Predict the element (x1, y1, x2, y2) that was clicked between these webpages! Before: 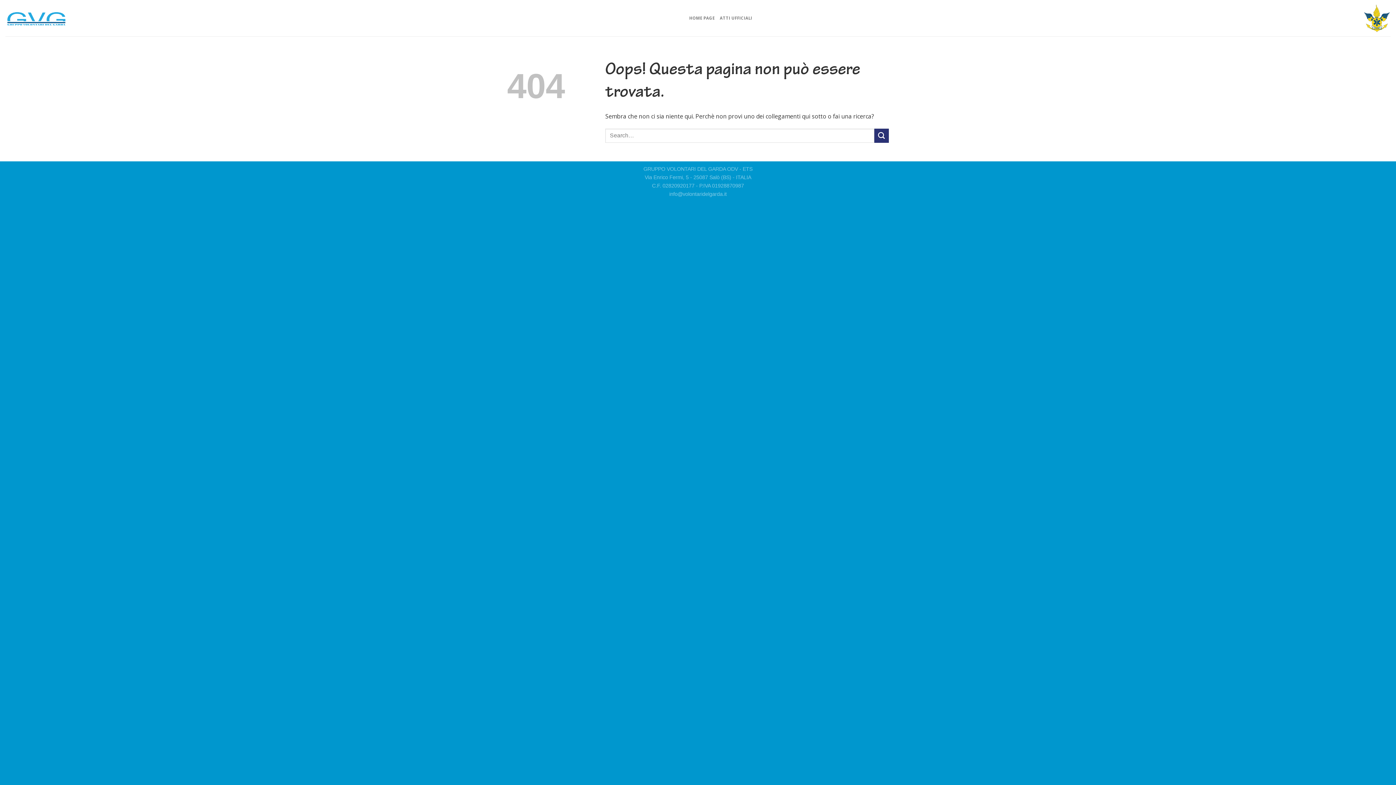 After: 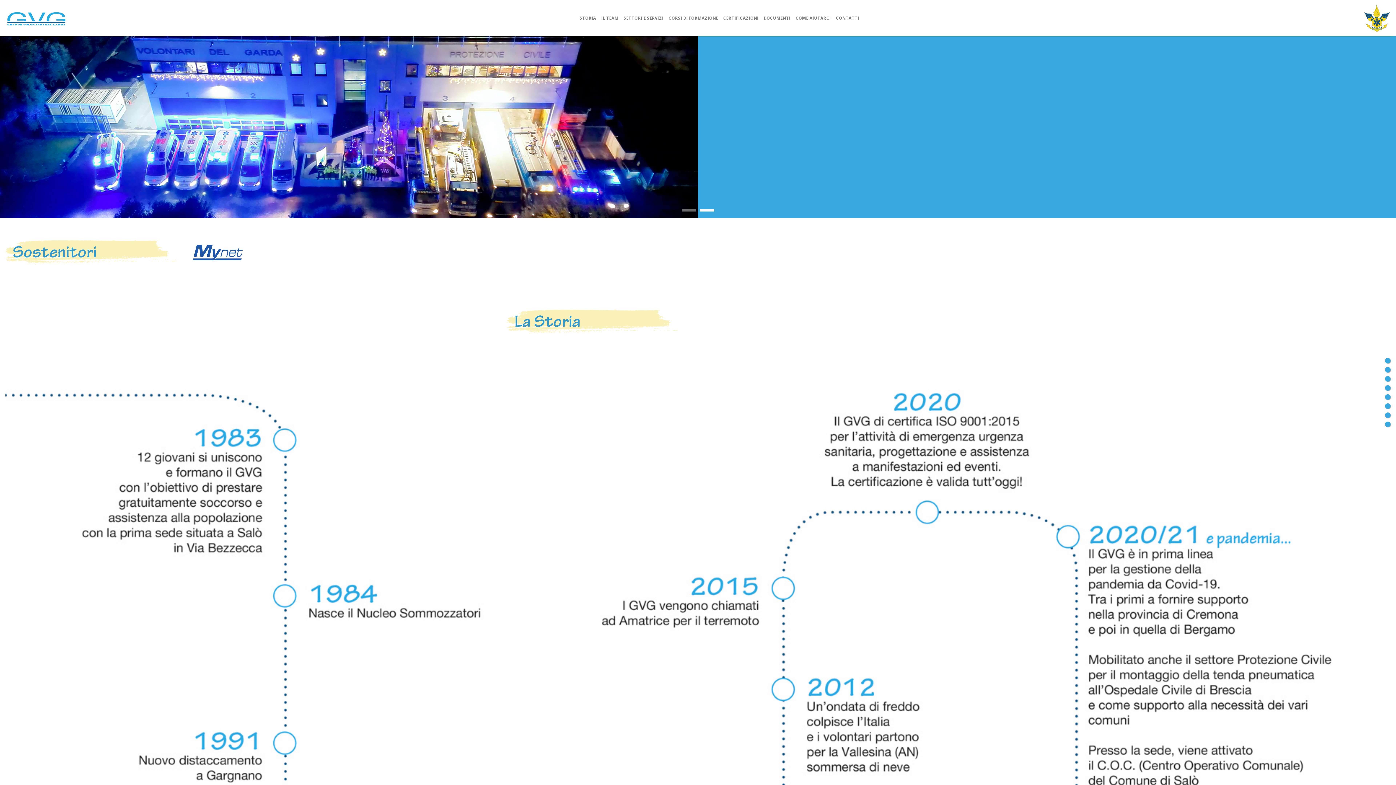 Action: bbox: (5, 5, 67, 30)